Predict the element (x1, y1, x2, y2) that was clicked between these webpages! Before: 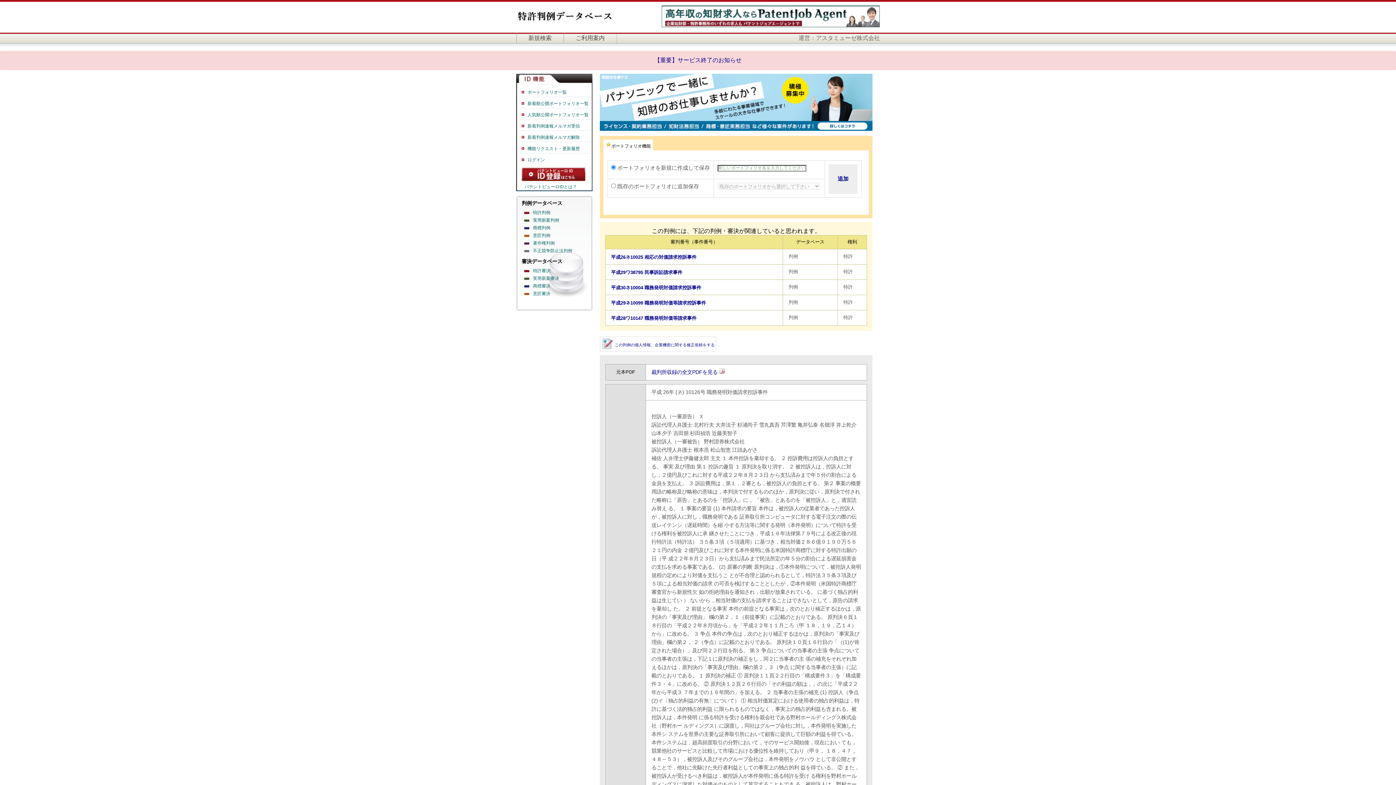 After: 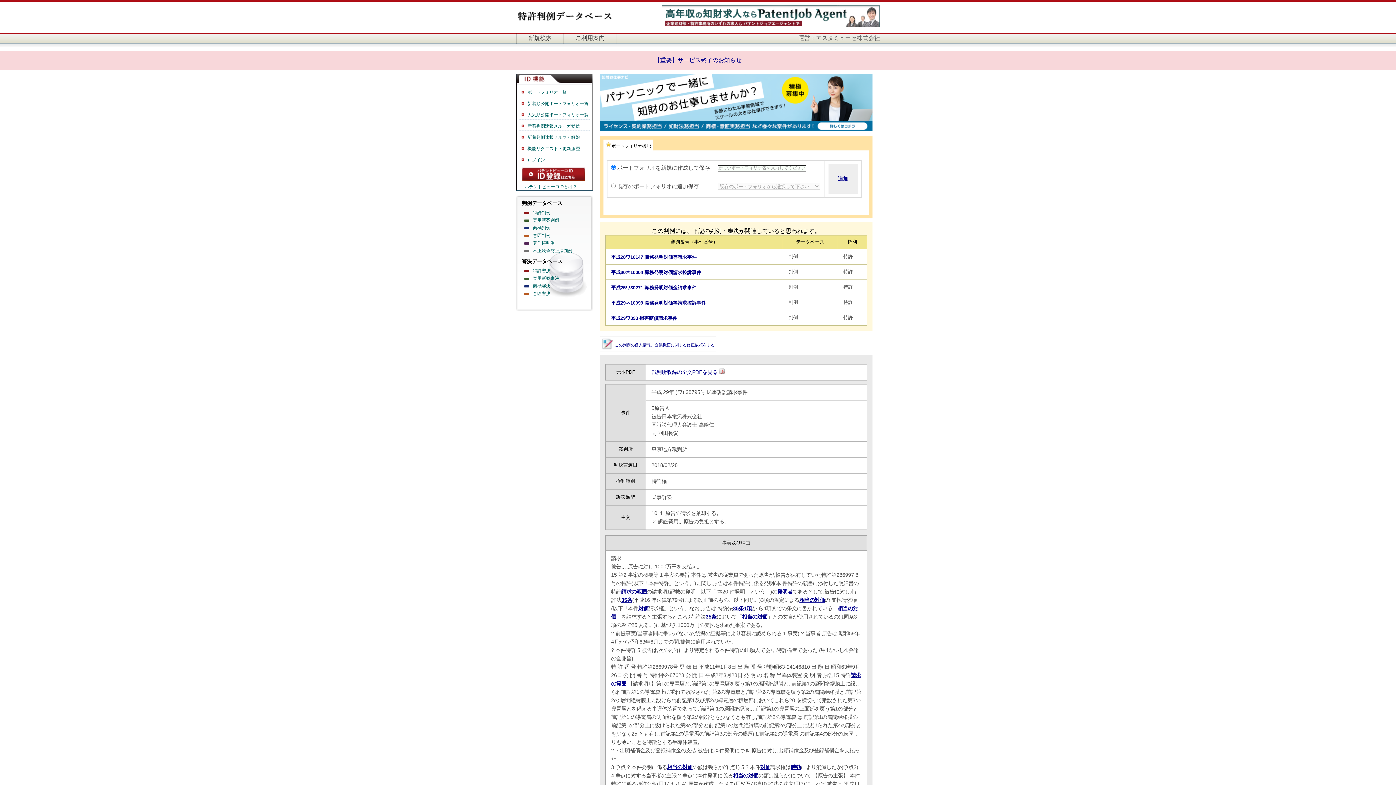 Action: bbox: (611, 269, 777, 276) label: 平成29ワ38795 民事訴訟請求事件